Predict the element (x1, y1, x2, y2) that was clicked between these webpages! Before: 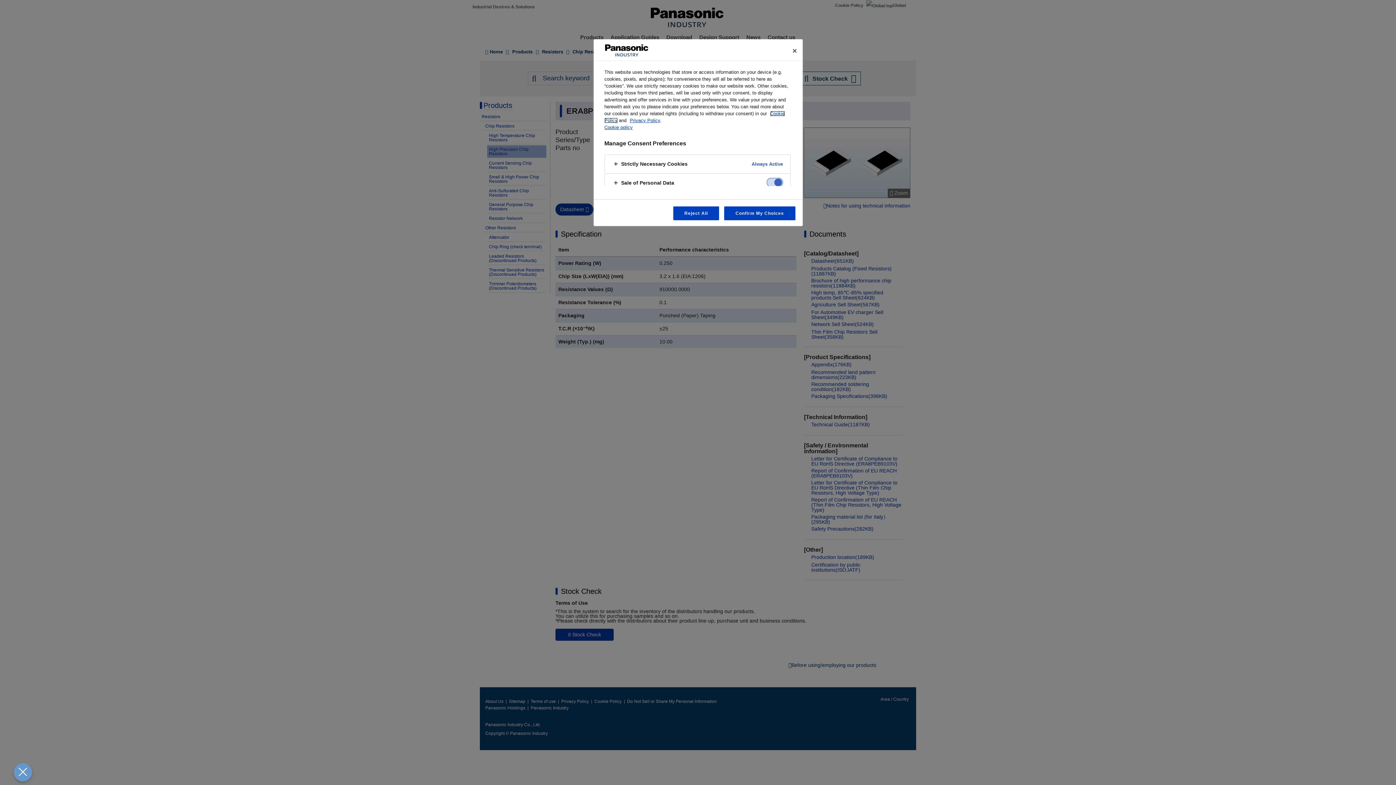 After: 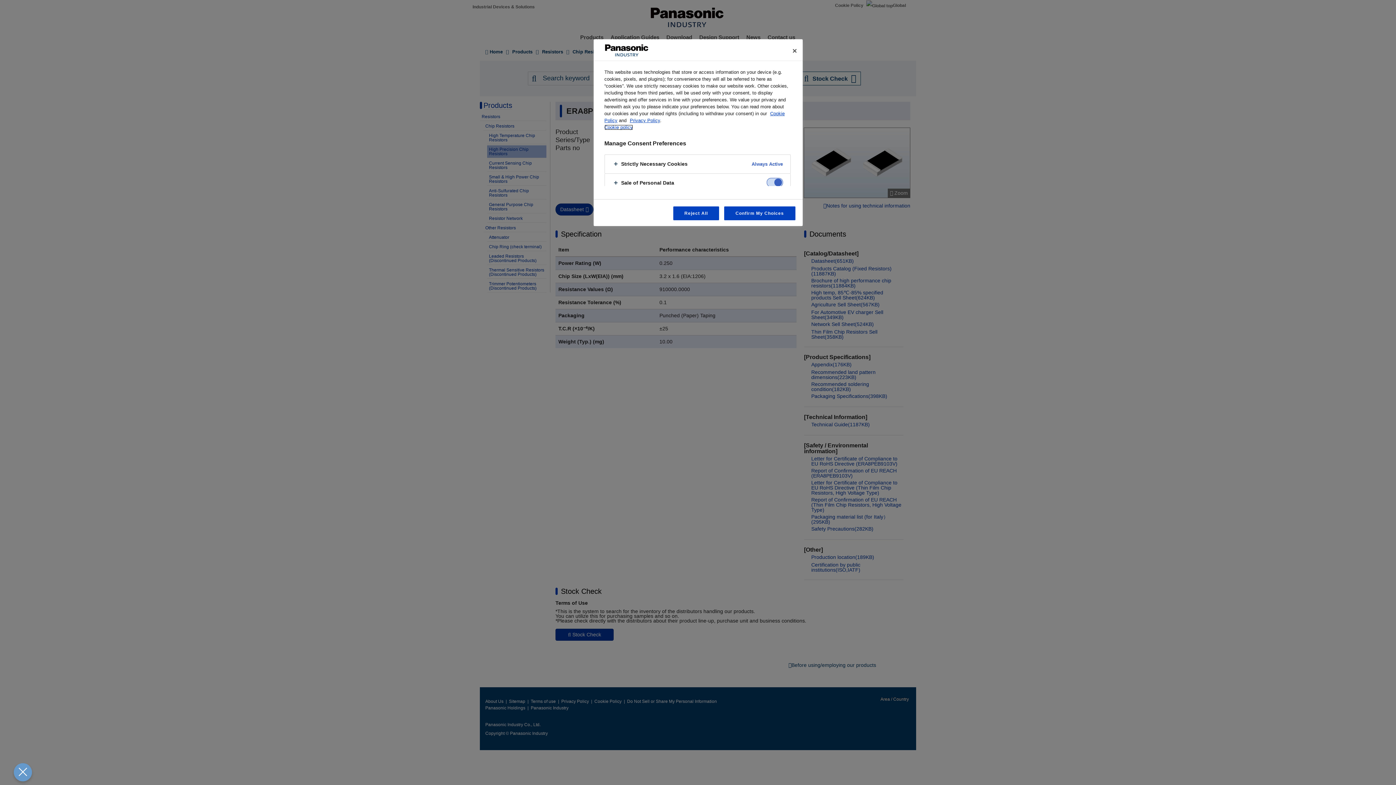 Action: bbox: (604, 124, 632, 130) label: More information about your privacy, opens in a new tab